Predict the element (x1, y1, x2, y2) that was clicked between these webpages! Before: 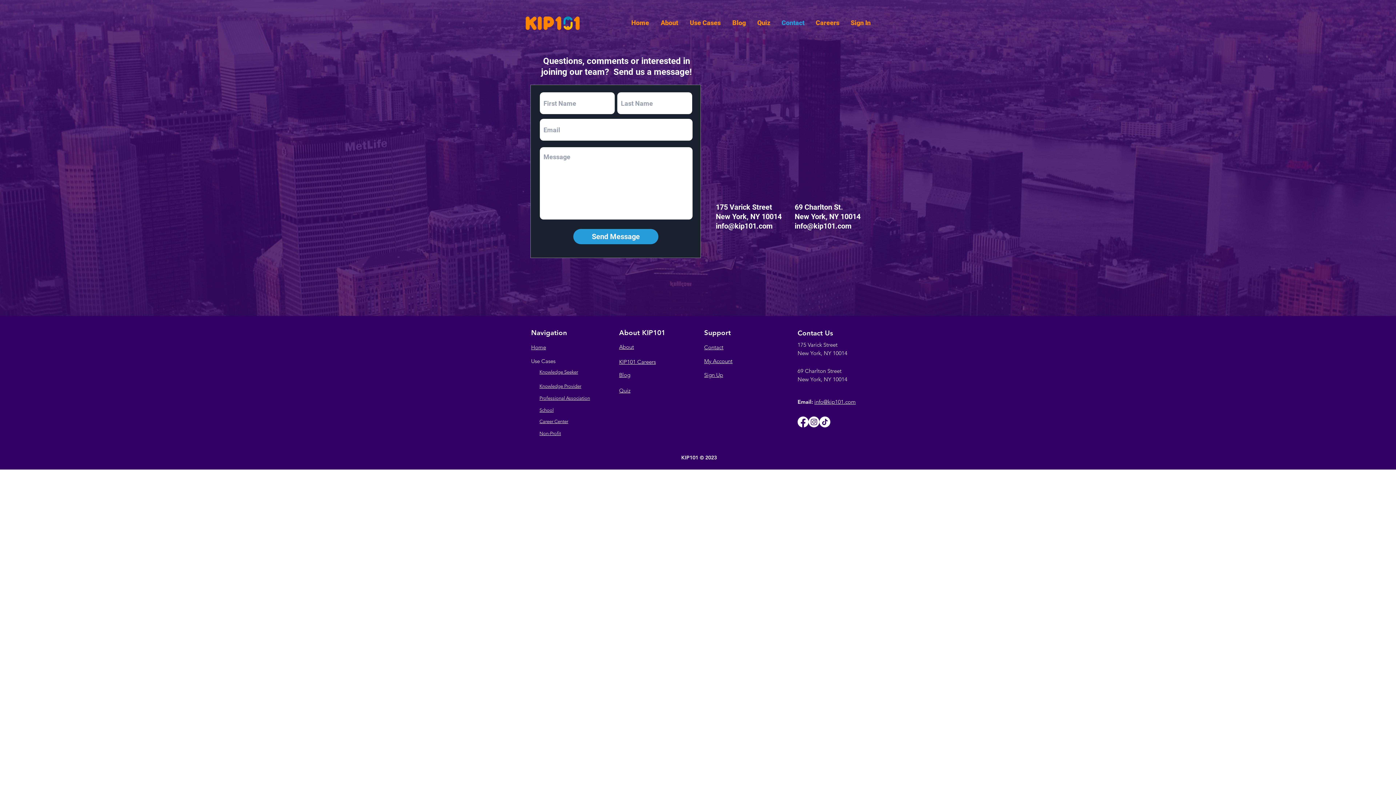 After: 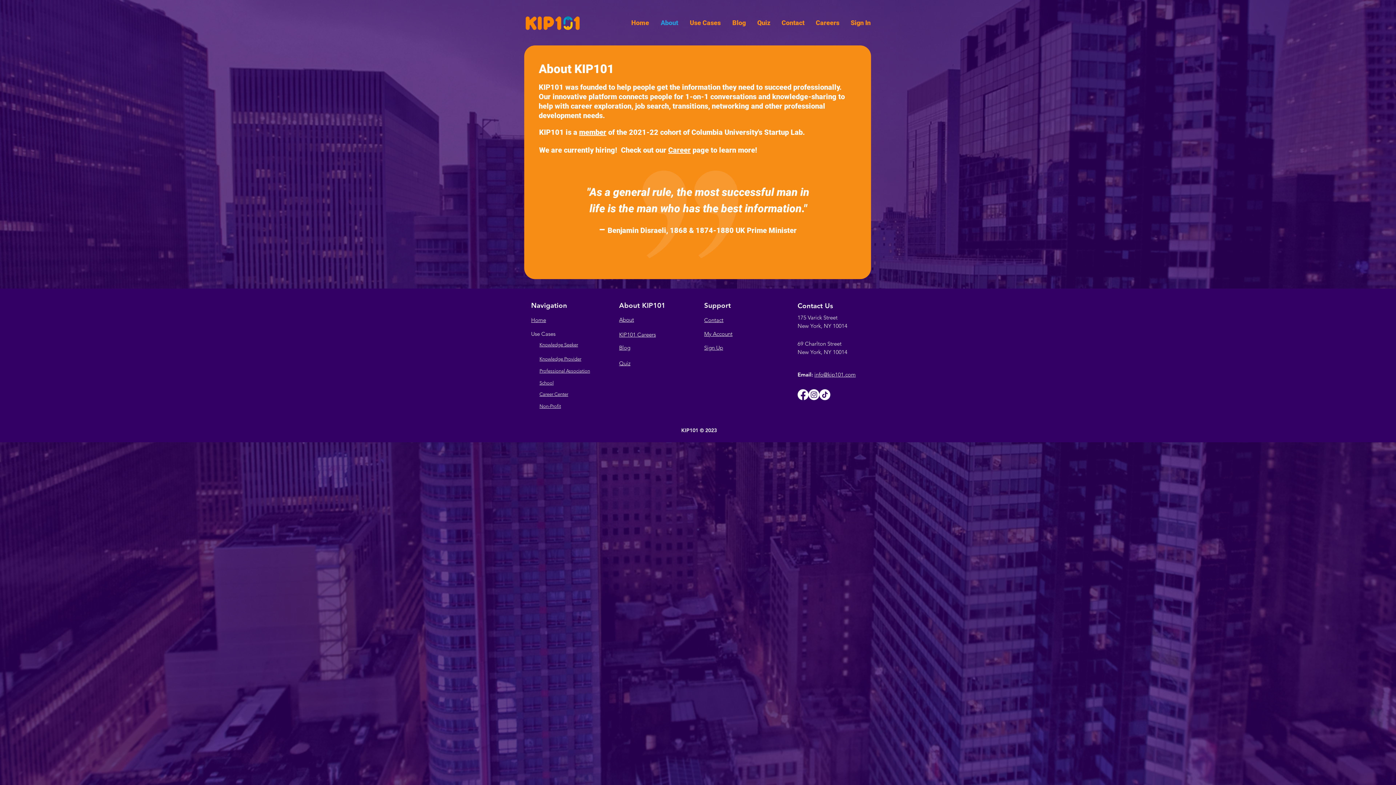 Action: bbox: (619, 344, 634, 350) label: About